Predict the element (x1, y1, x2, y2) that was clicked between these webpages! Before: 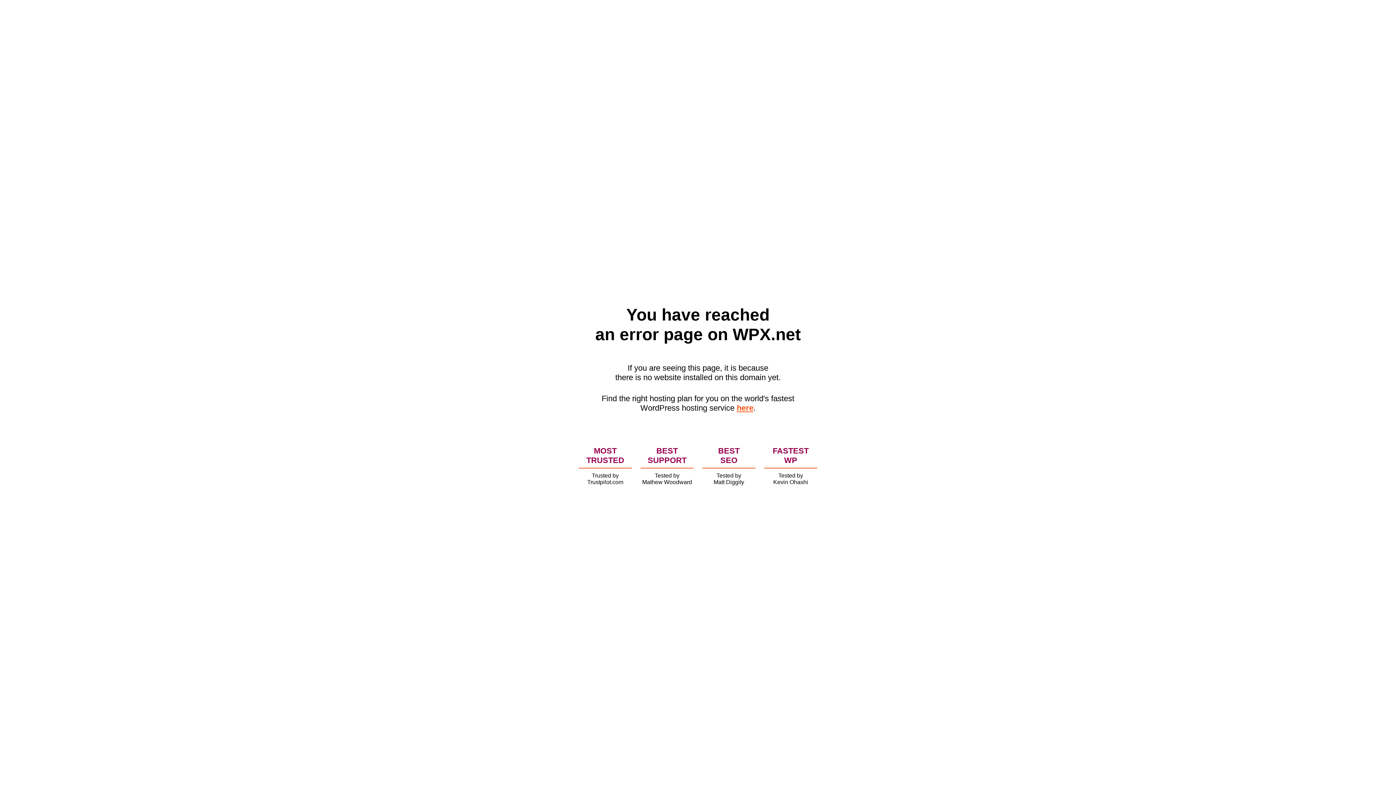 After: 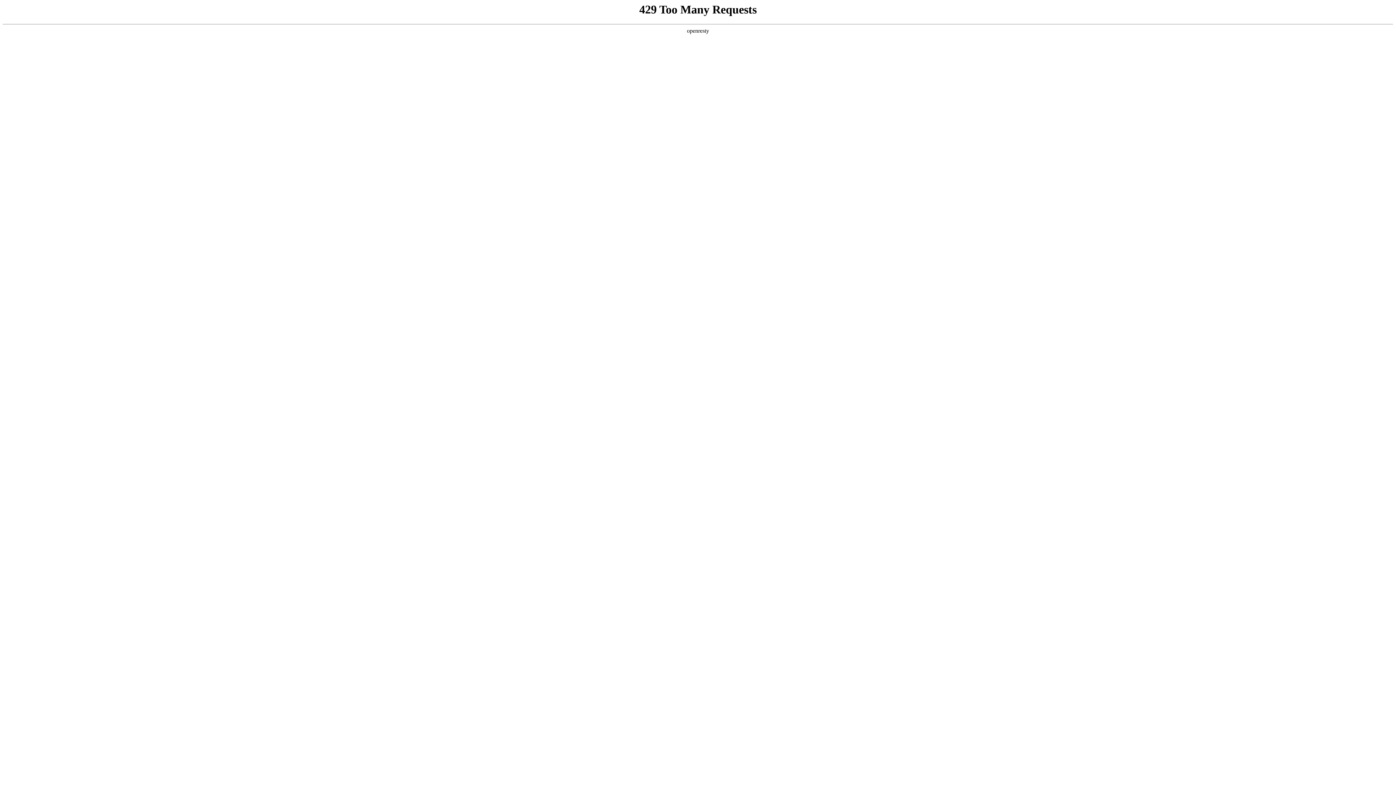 Action: bbox: (736, 403, 753, 412) label: here